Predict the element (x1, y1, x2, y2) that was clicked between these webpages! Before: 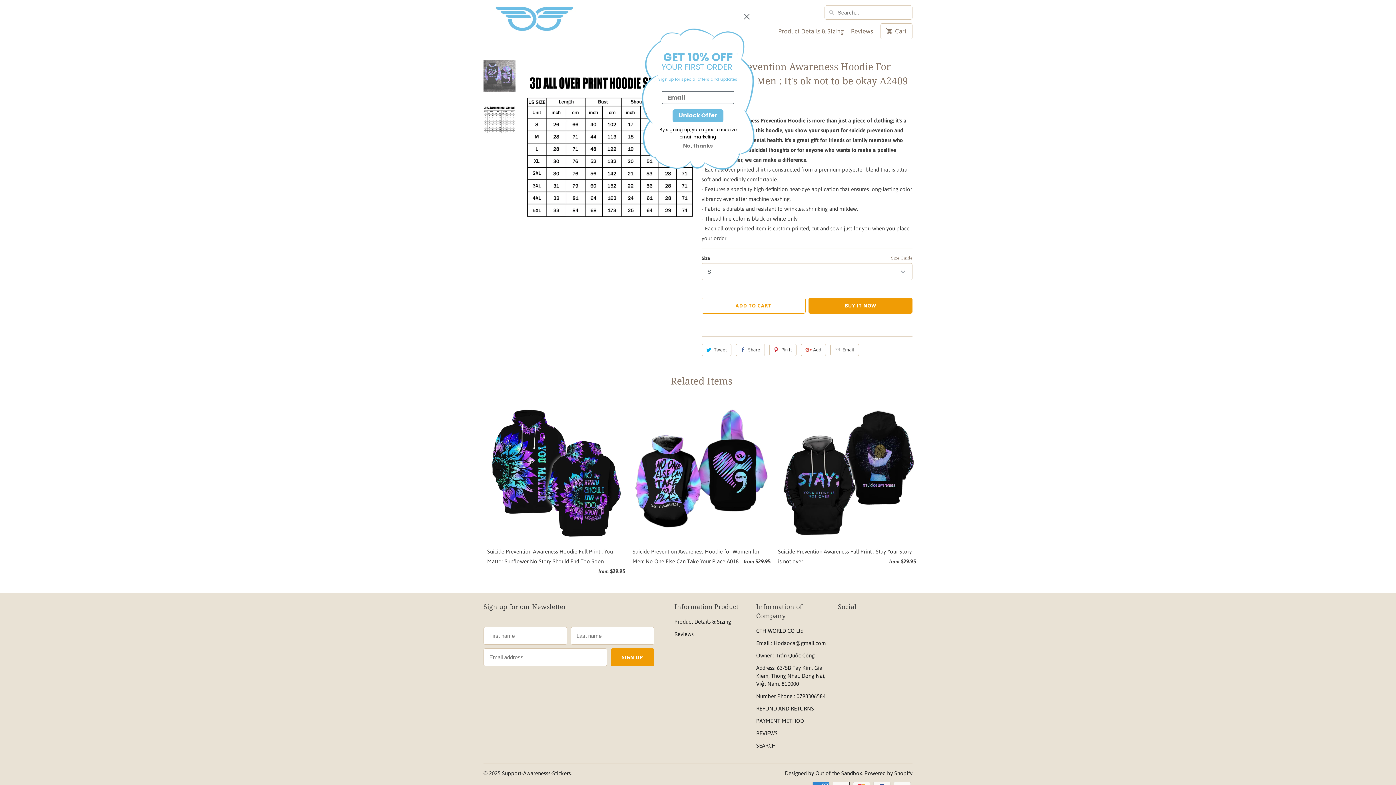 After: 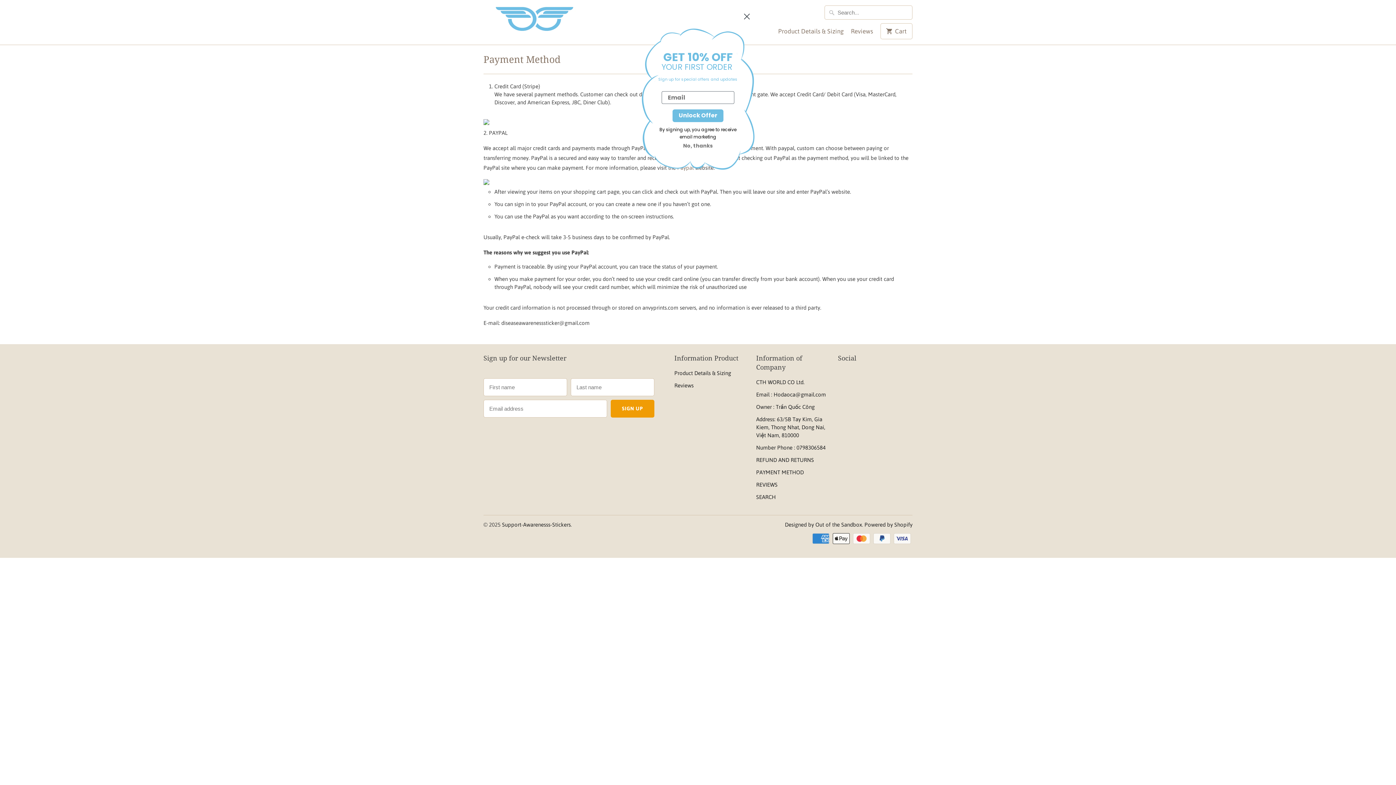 Action: label: PAYMENT METHOD bbox: (756, 718, 804, 724)